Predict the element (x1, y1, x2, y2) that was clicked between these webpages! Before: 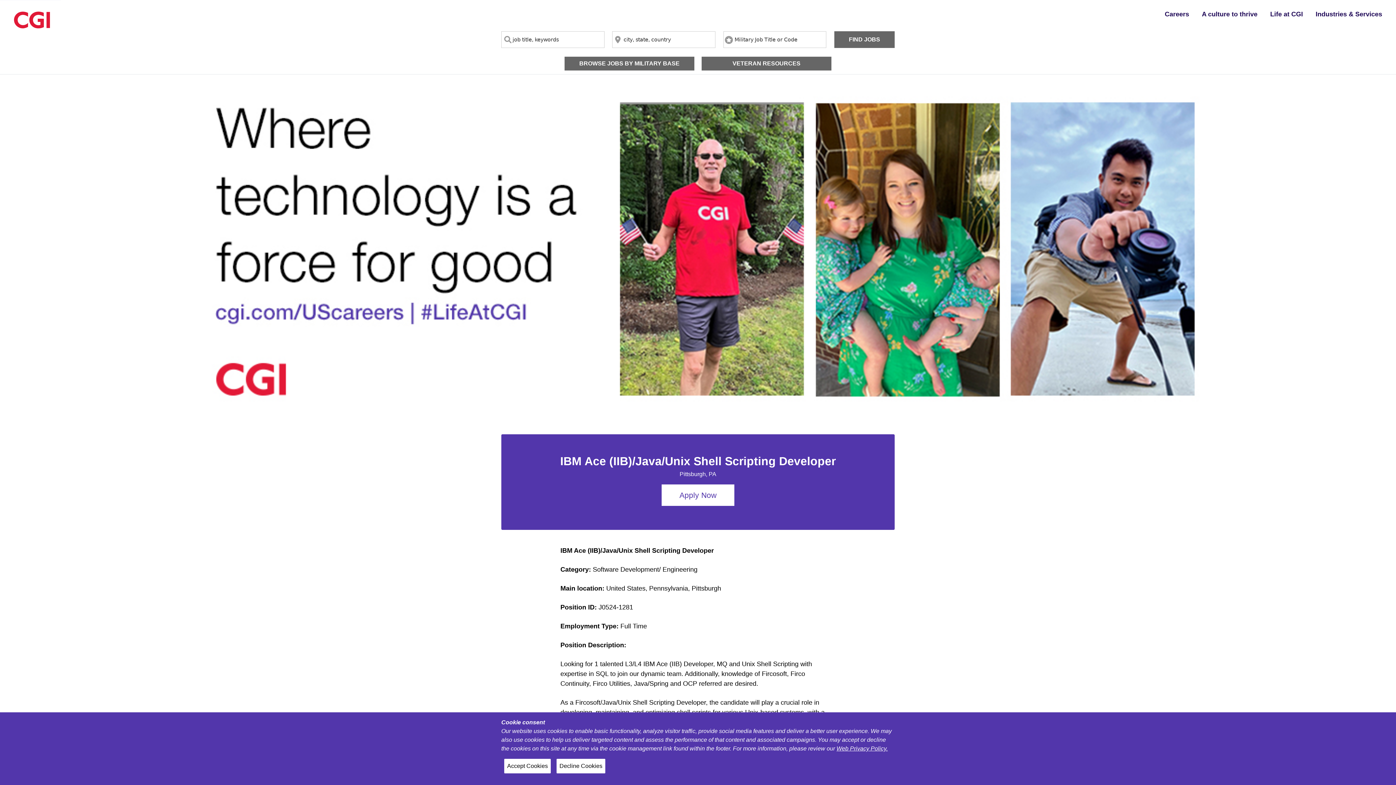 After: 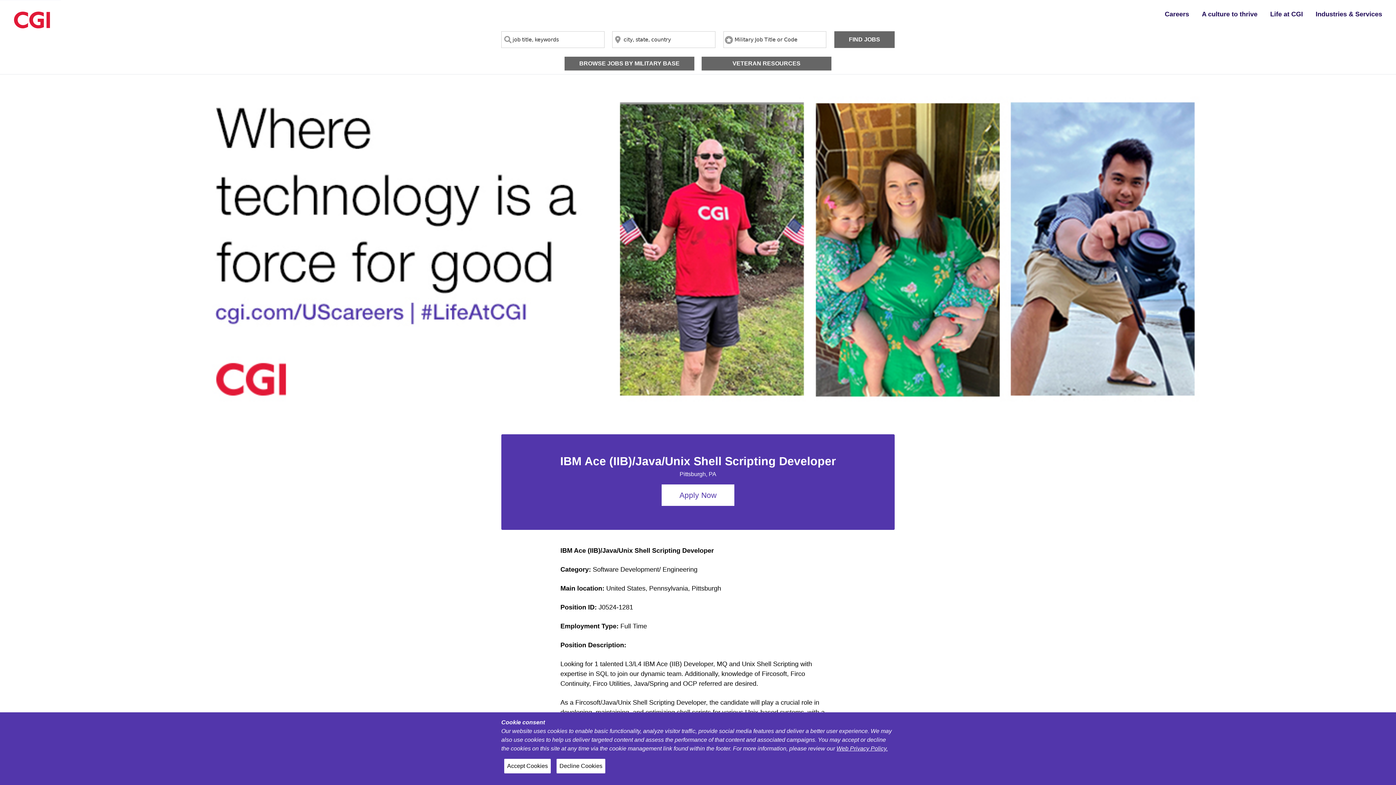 Action: label: Web Privacy Policy. bbox: (836, 745, 888, 752)